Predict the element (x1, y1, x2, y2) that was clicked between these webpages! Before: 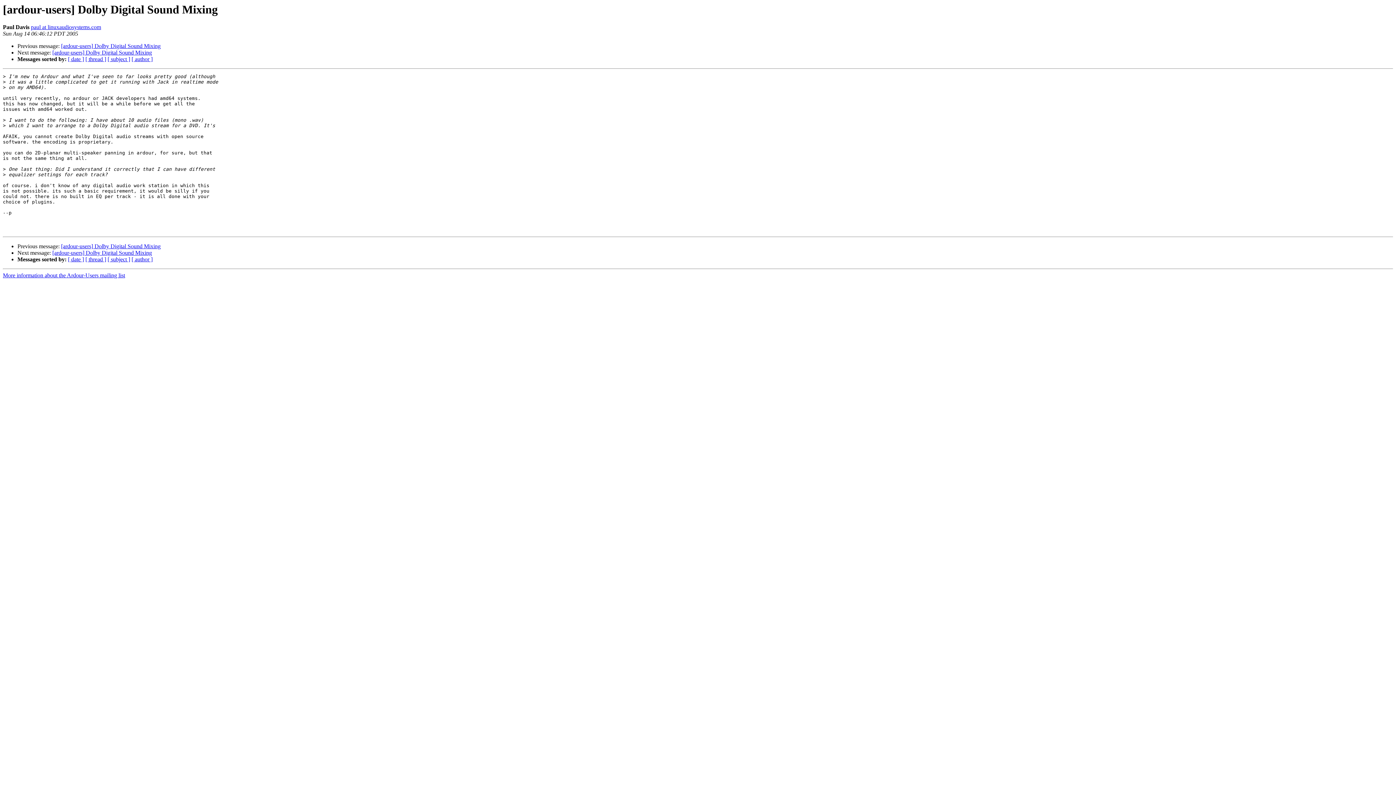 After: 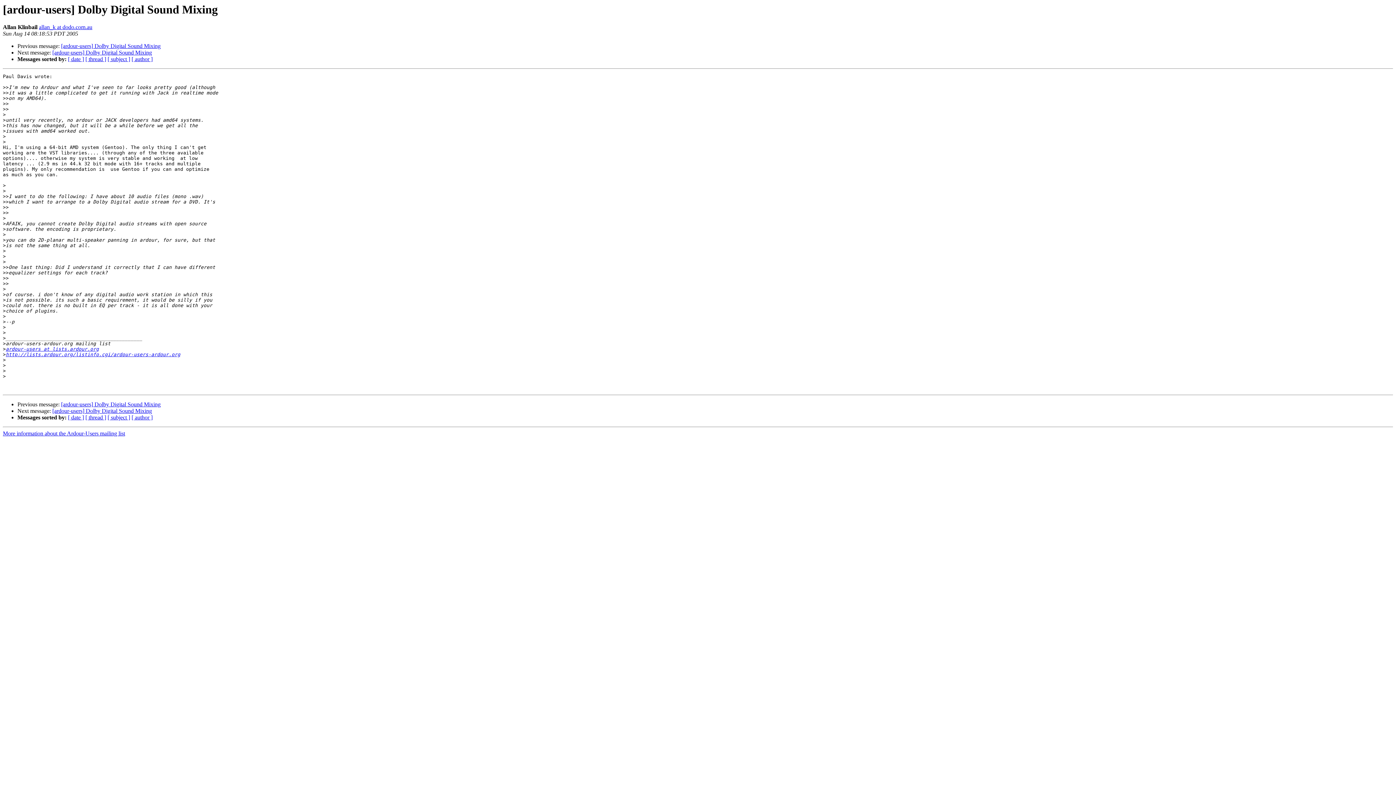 Action: label: [ardour-users] Dolby Digital Sound Mixing bbox: (52, 49, 152, 55)